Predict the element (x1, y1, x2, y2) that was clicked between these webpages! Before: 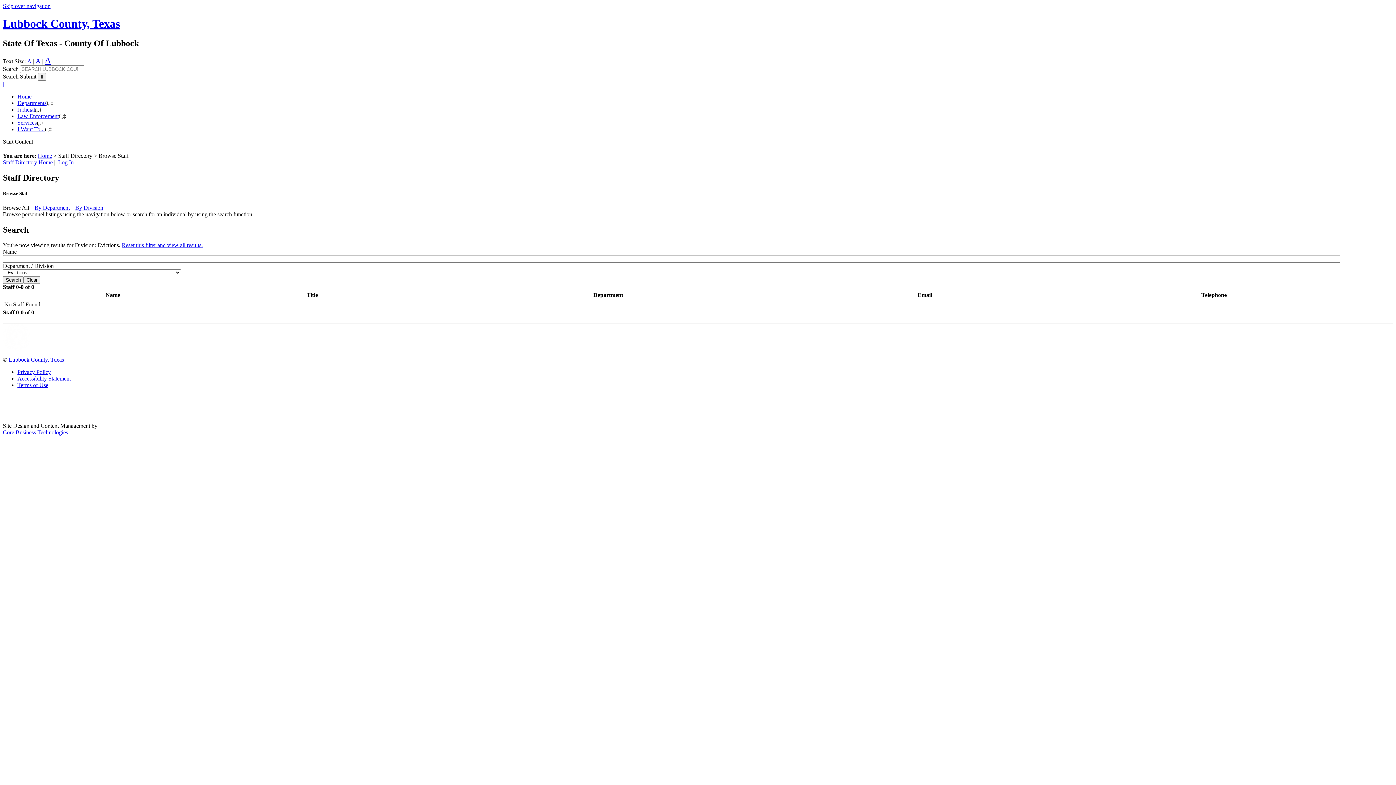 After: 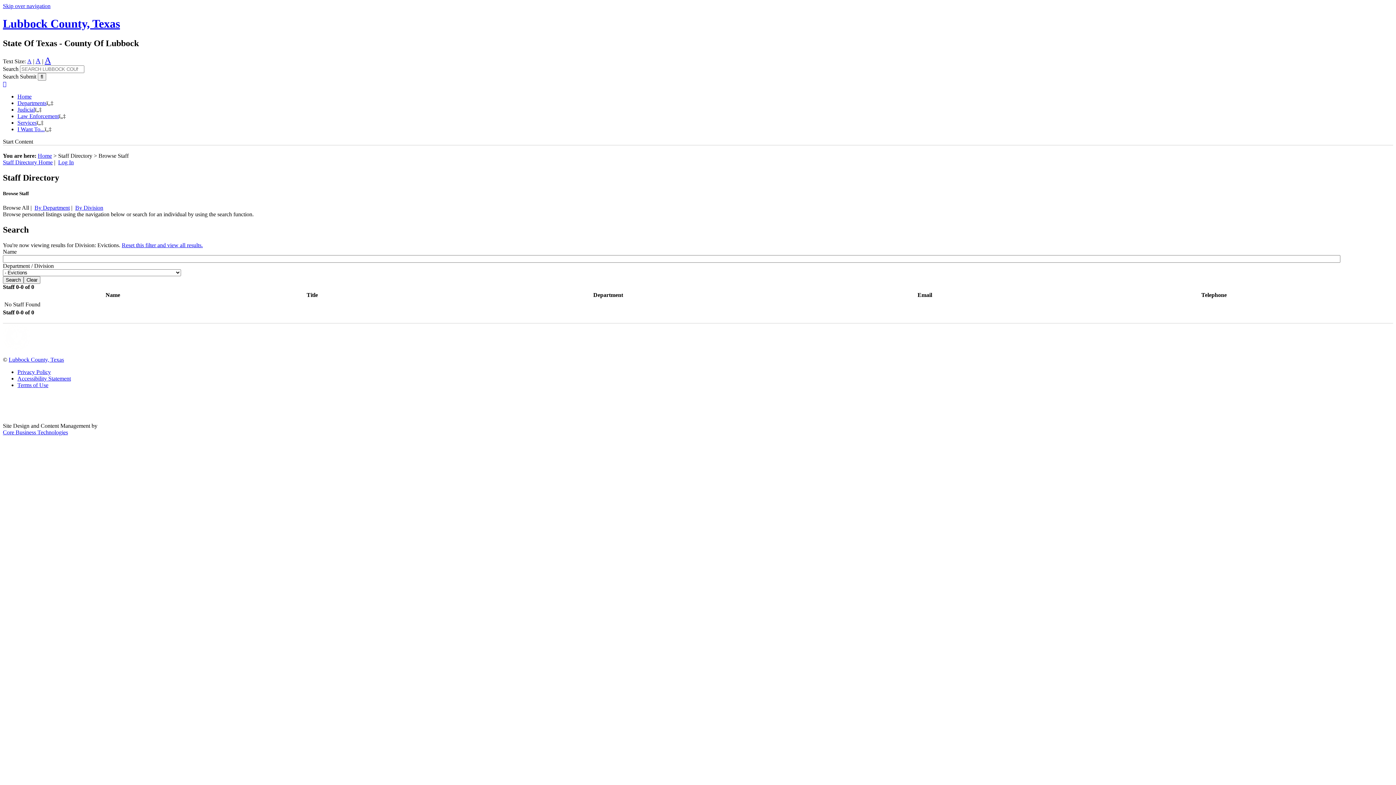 Action: label: Start Content bbox: (2, 138, 33, 144)